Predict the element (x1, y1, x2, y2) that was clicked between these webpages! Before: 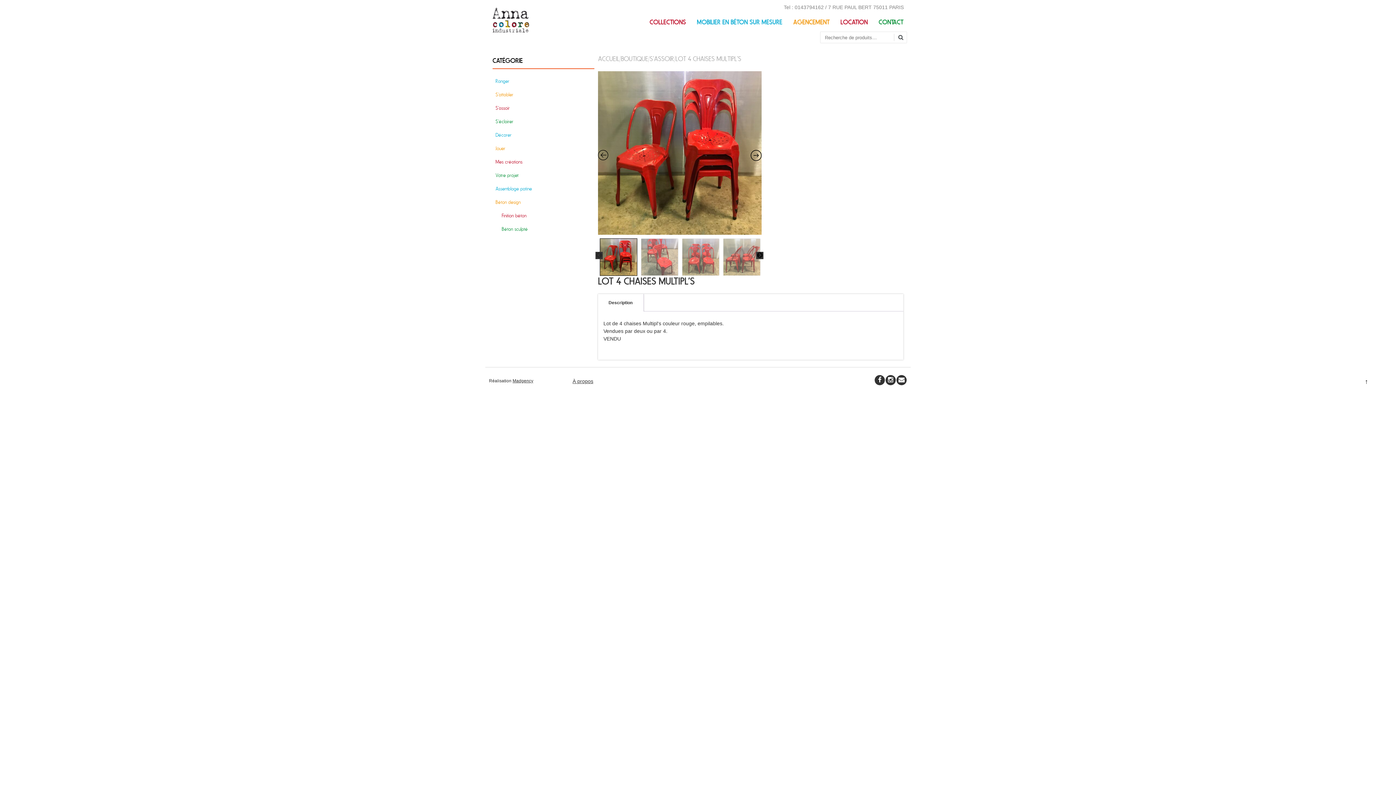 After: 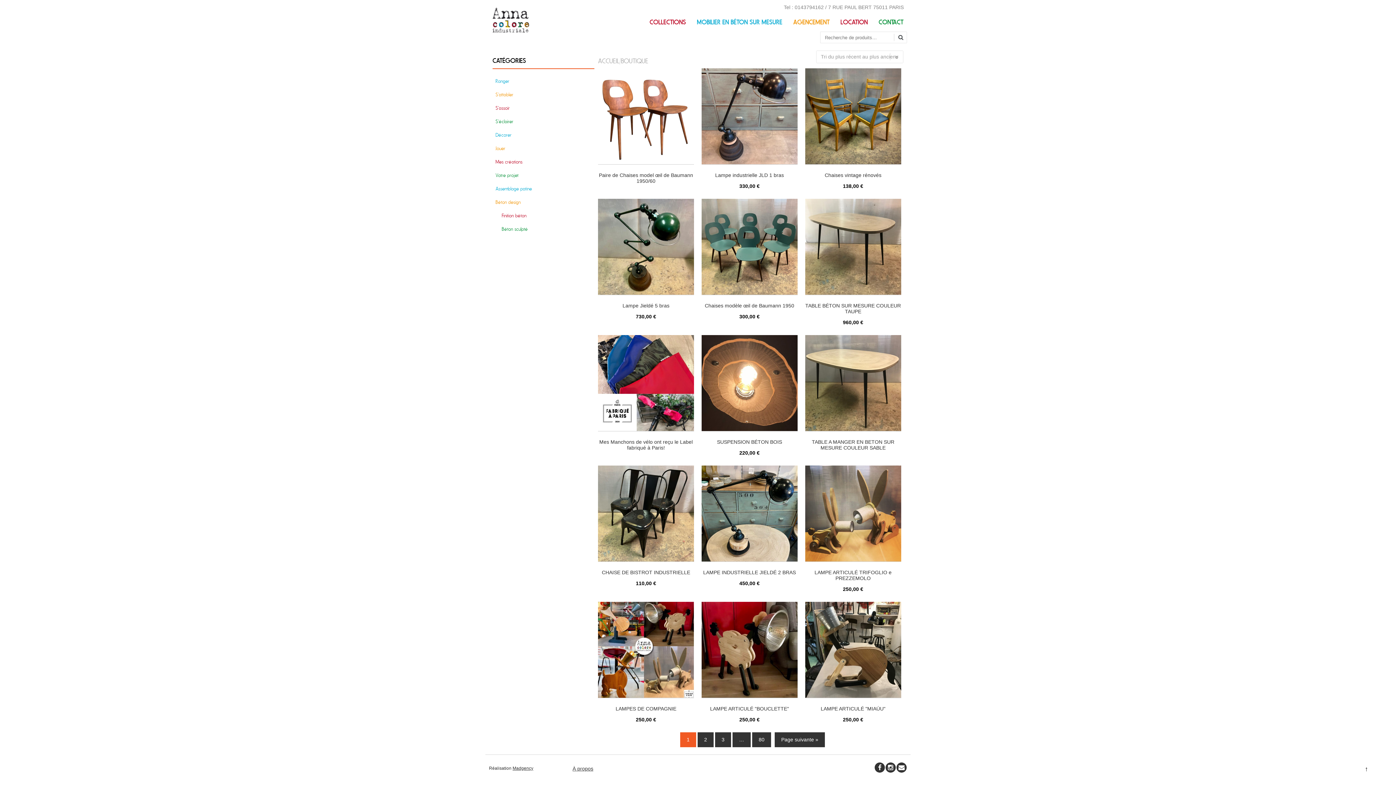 Action: bbox: (621, 55, 648, 62) label: BOUTIQUE